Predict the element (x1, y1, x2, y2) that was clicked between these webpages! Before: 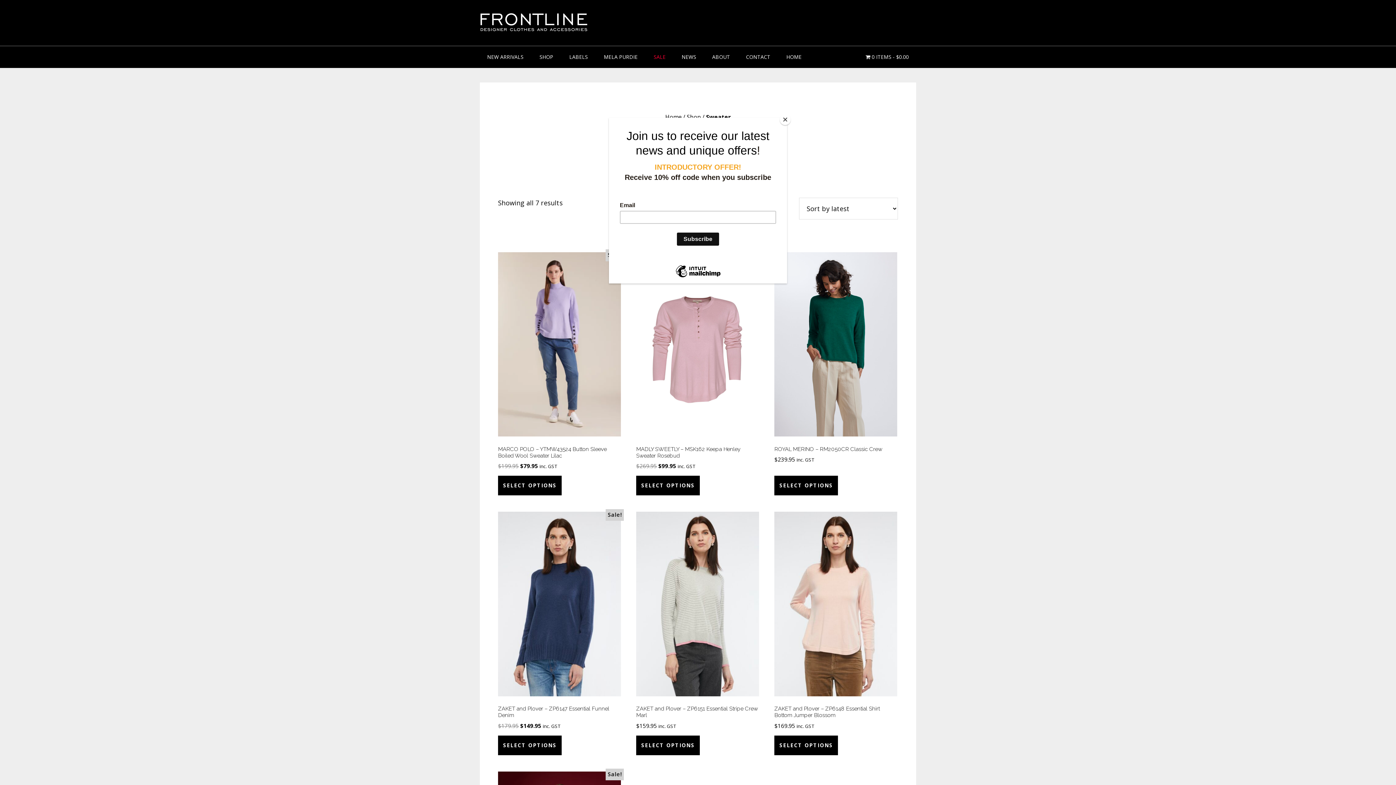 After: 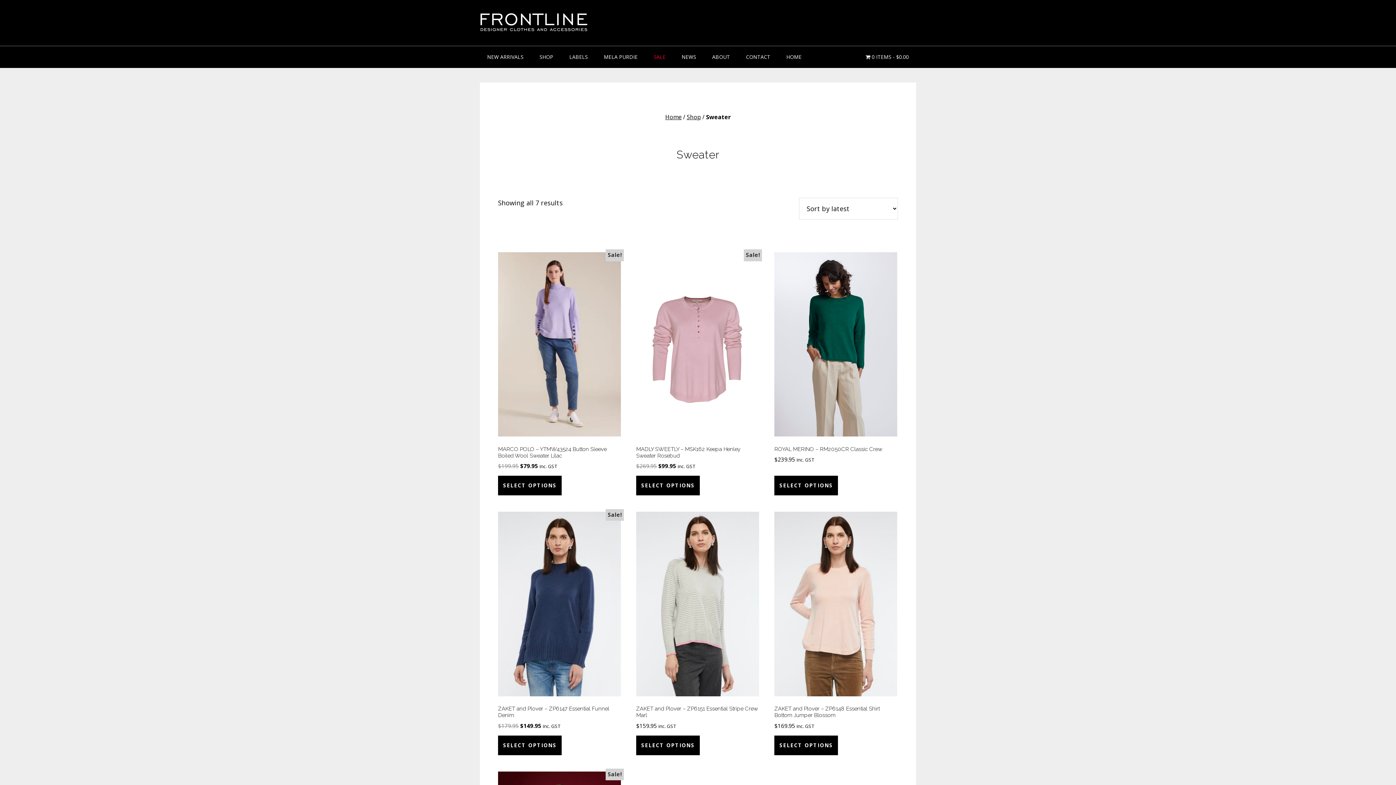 Action: label: Close bbox: (780, 114, 790, 125)